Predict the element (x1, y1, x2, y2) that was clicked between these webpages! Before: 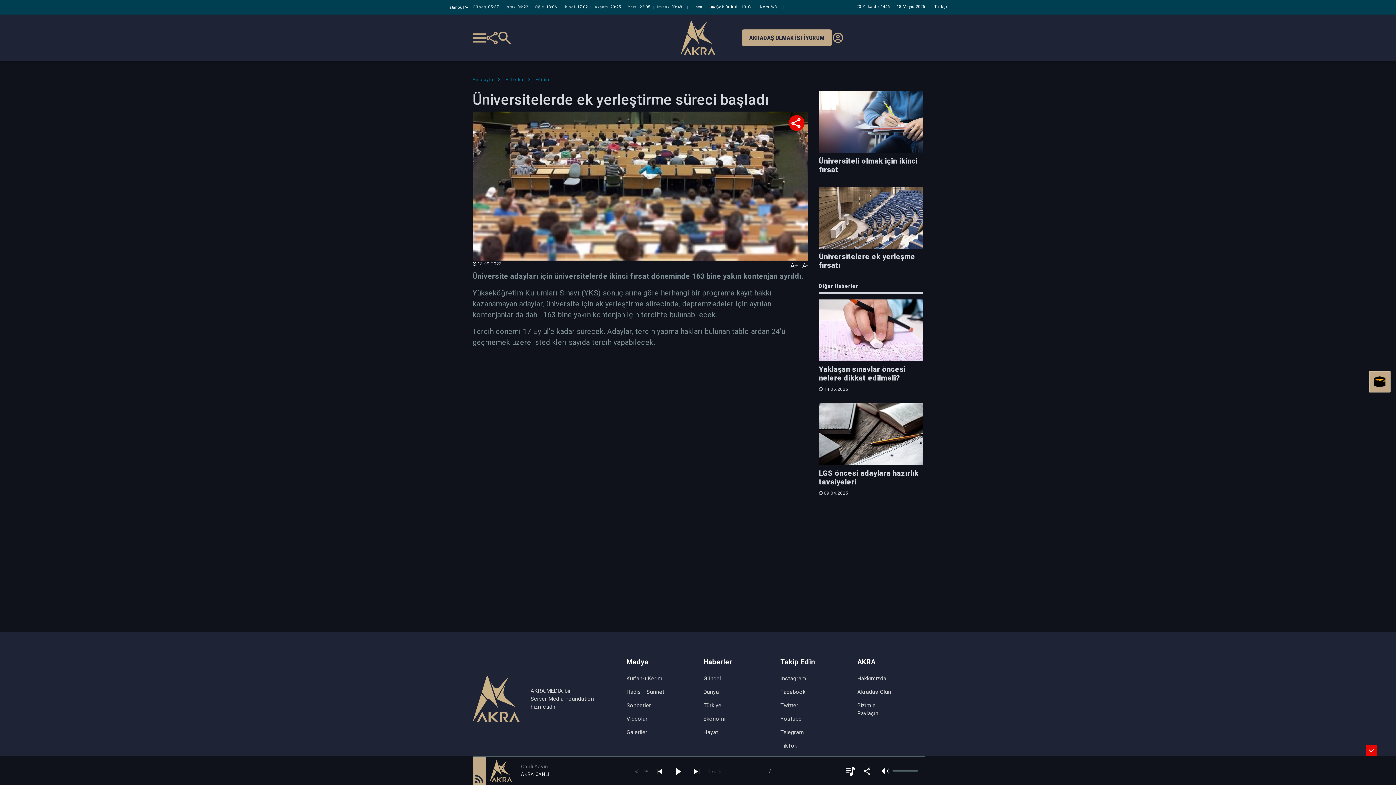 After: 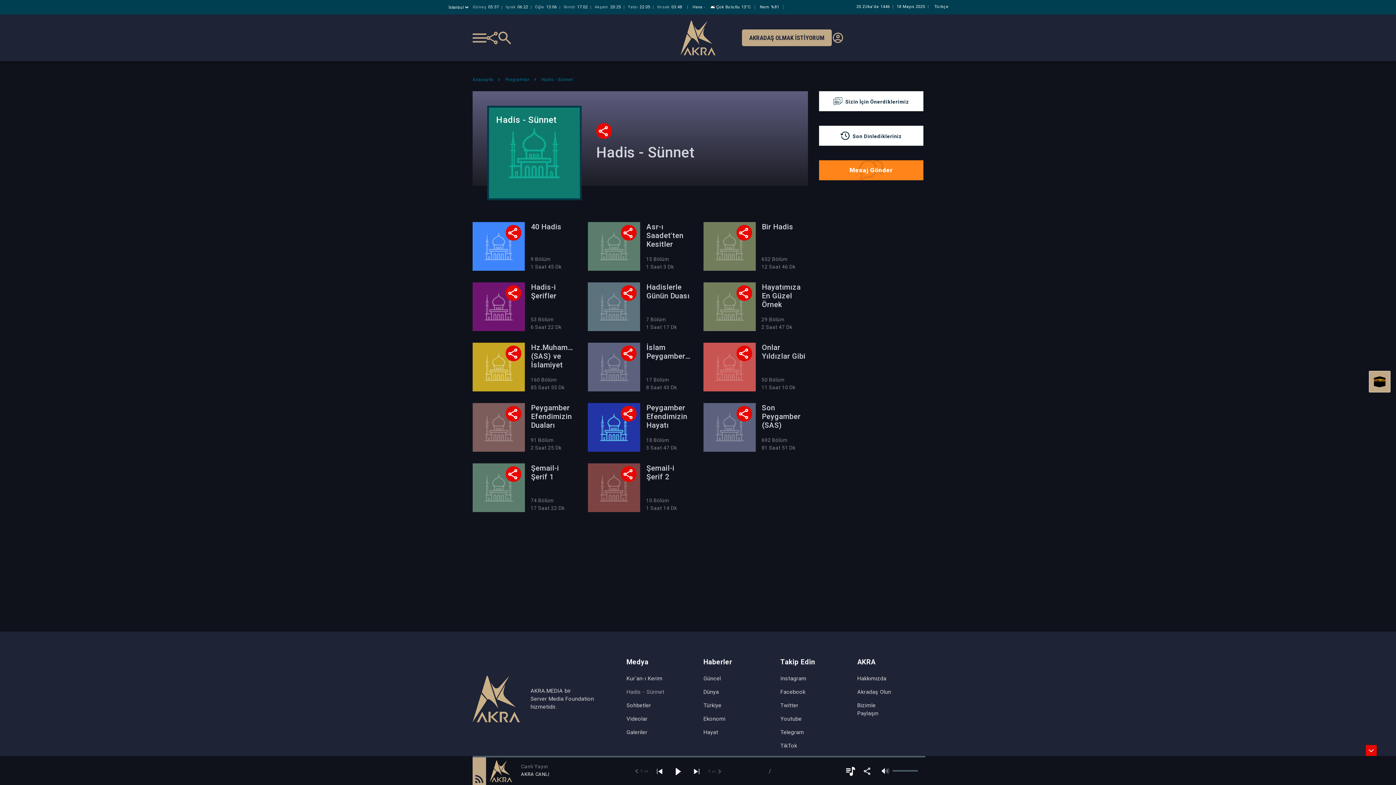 Action: bbox: (626, 688, 692, 696) label: Hadis - Sünnet